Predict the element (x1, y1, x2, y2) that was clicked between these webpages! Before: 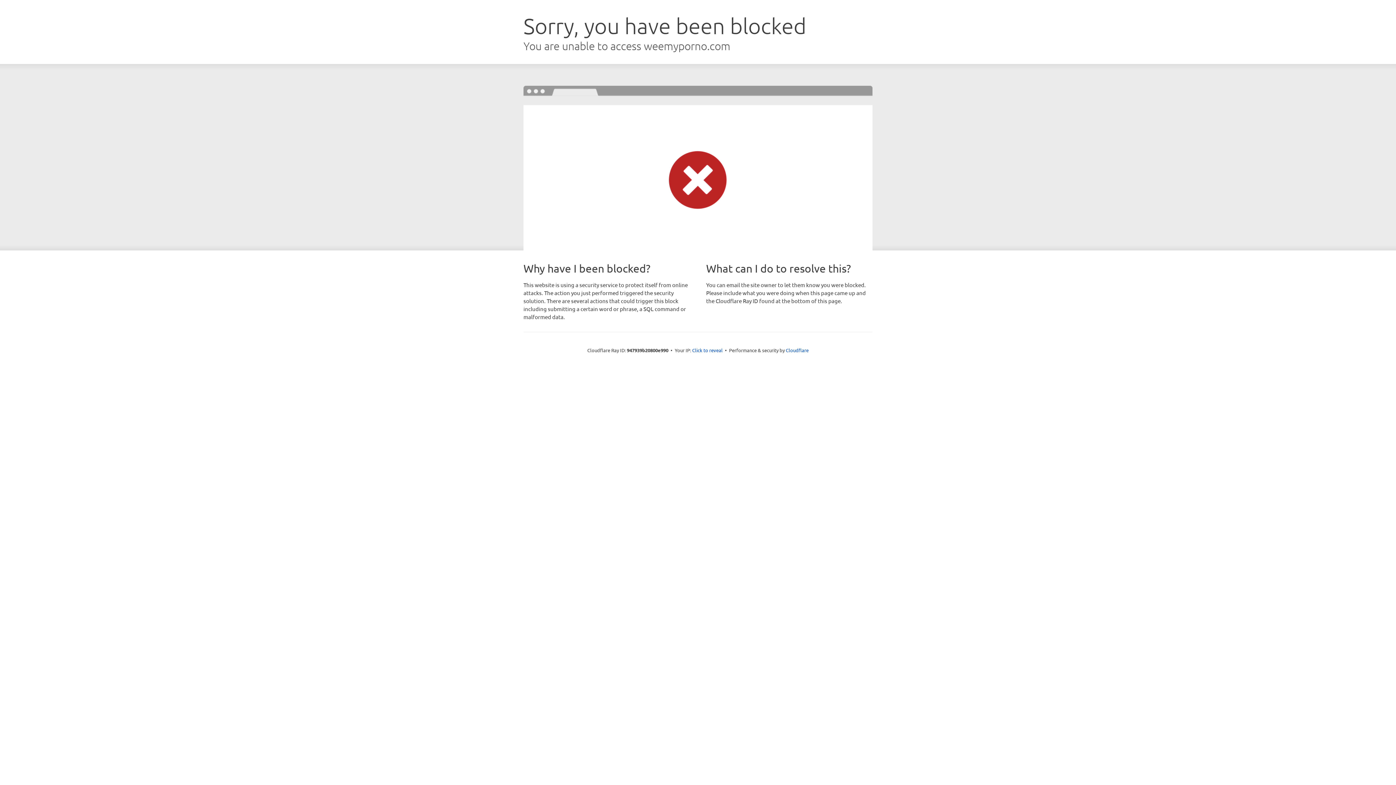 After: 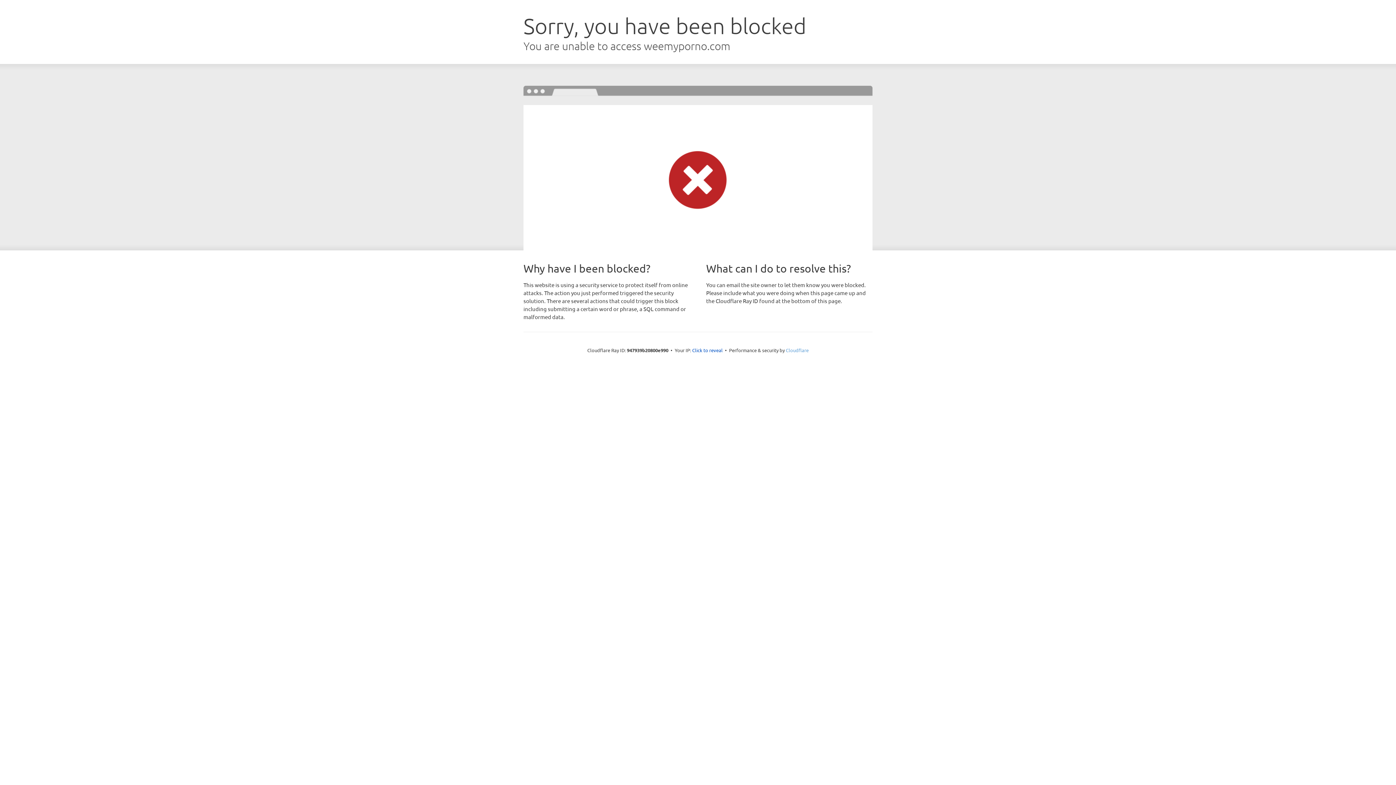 Action: label: Cloudflare bbox: (786, 347, 808, 353)